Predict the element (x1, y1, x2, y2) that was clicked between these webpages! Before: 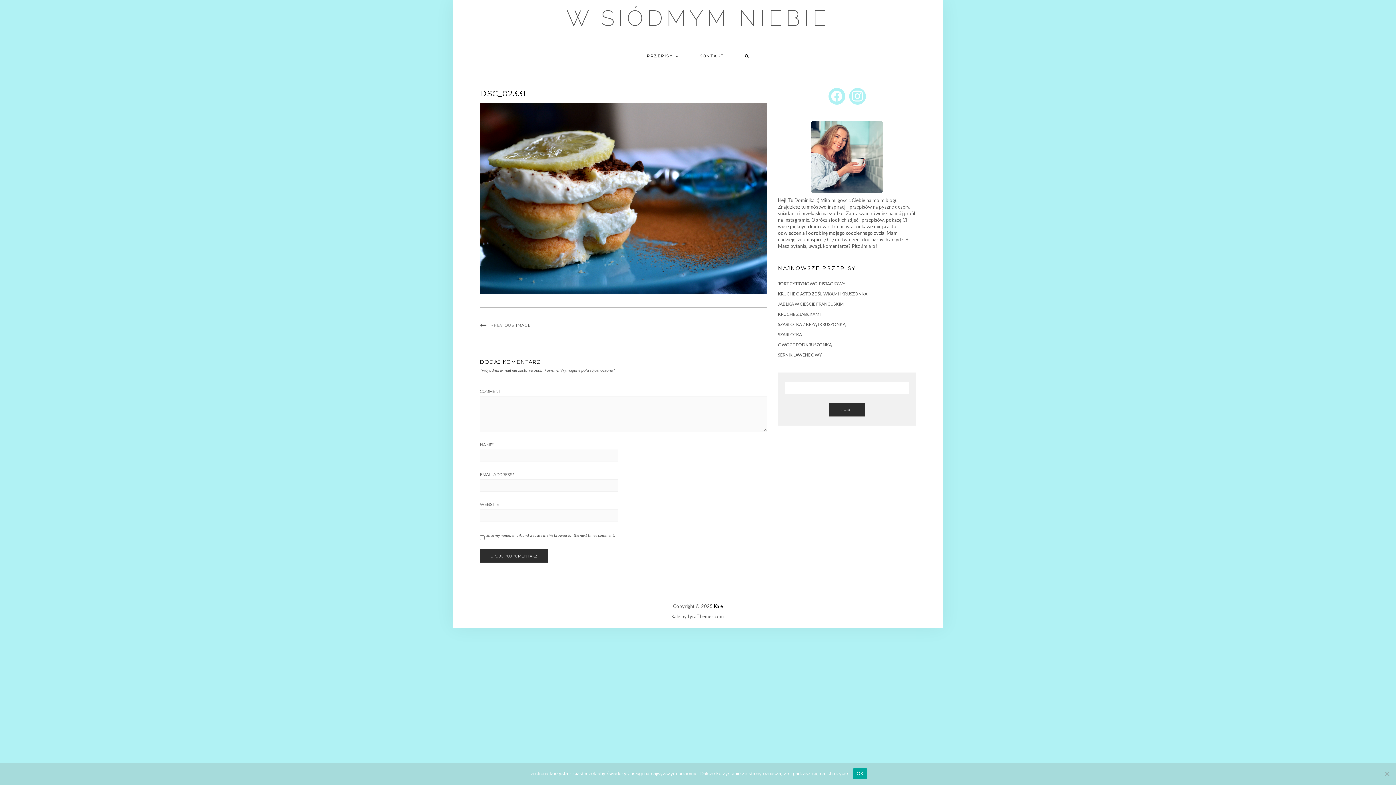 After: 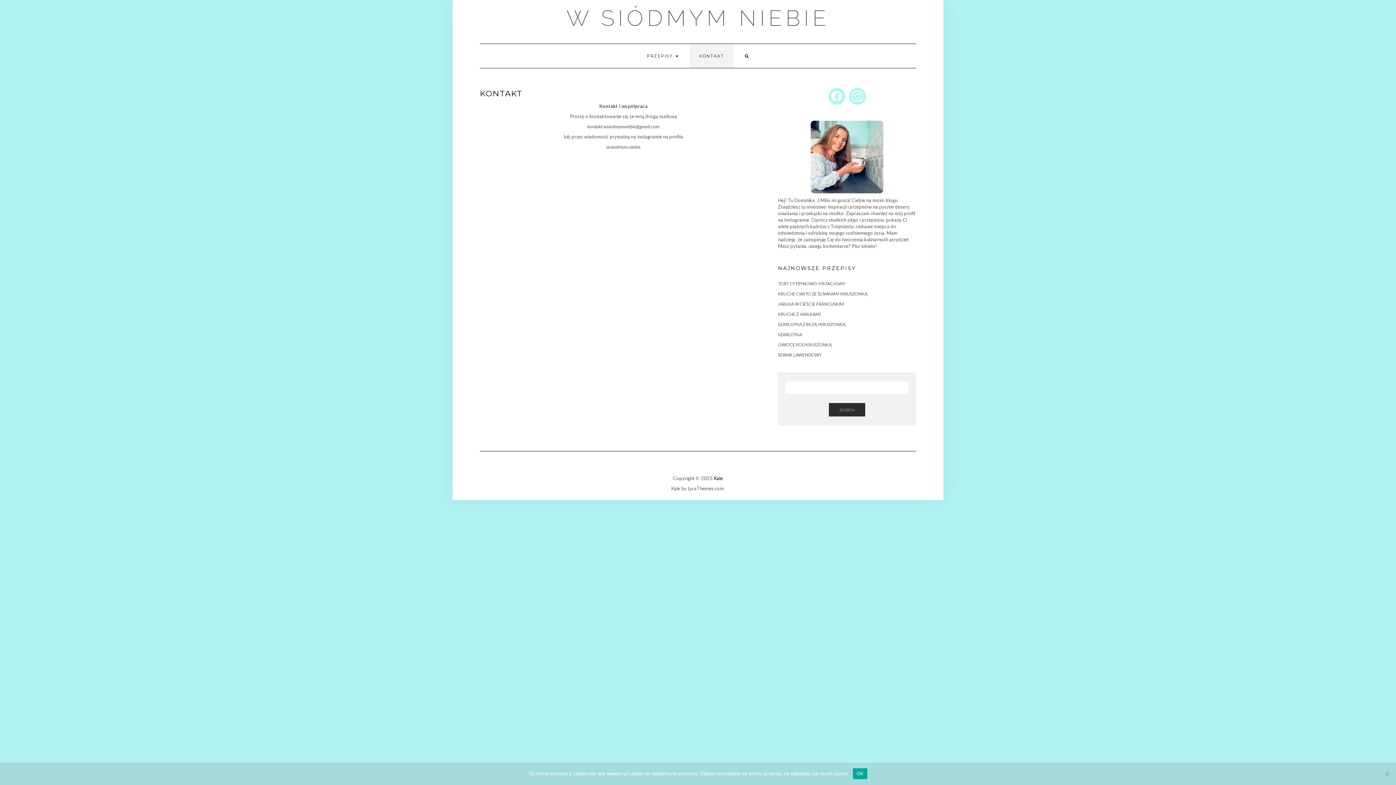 Action: label: KONTAKT bbox: (689, 44, 734, 68)